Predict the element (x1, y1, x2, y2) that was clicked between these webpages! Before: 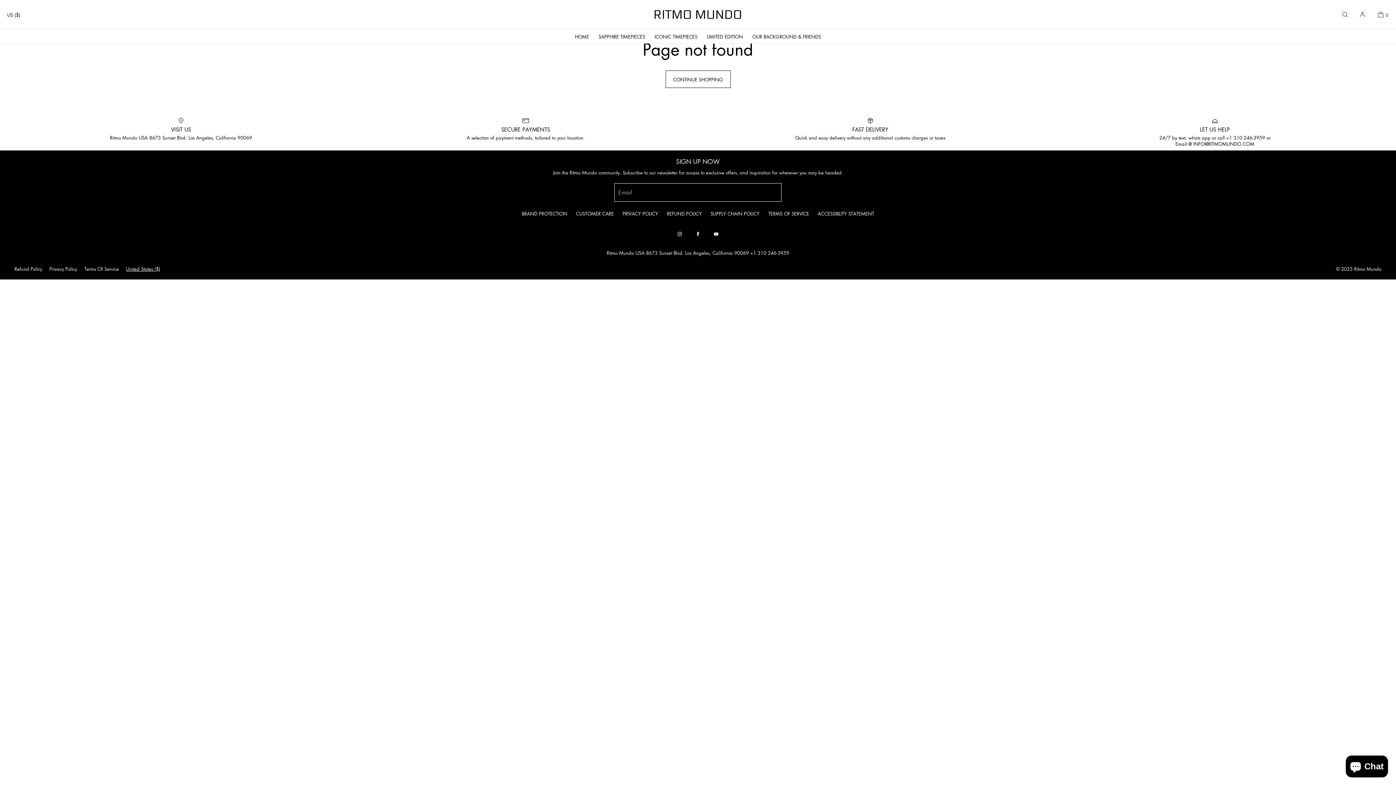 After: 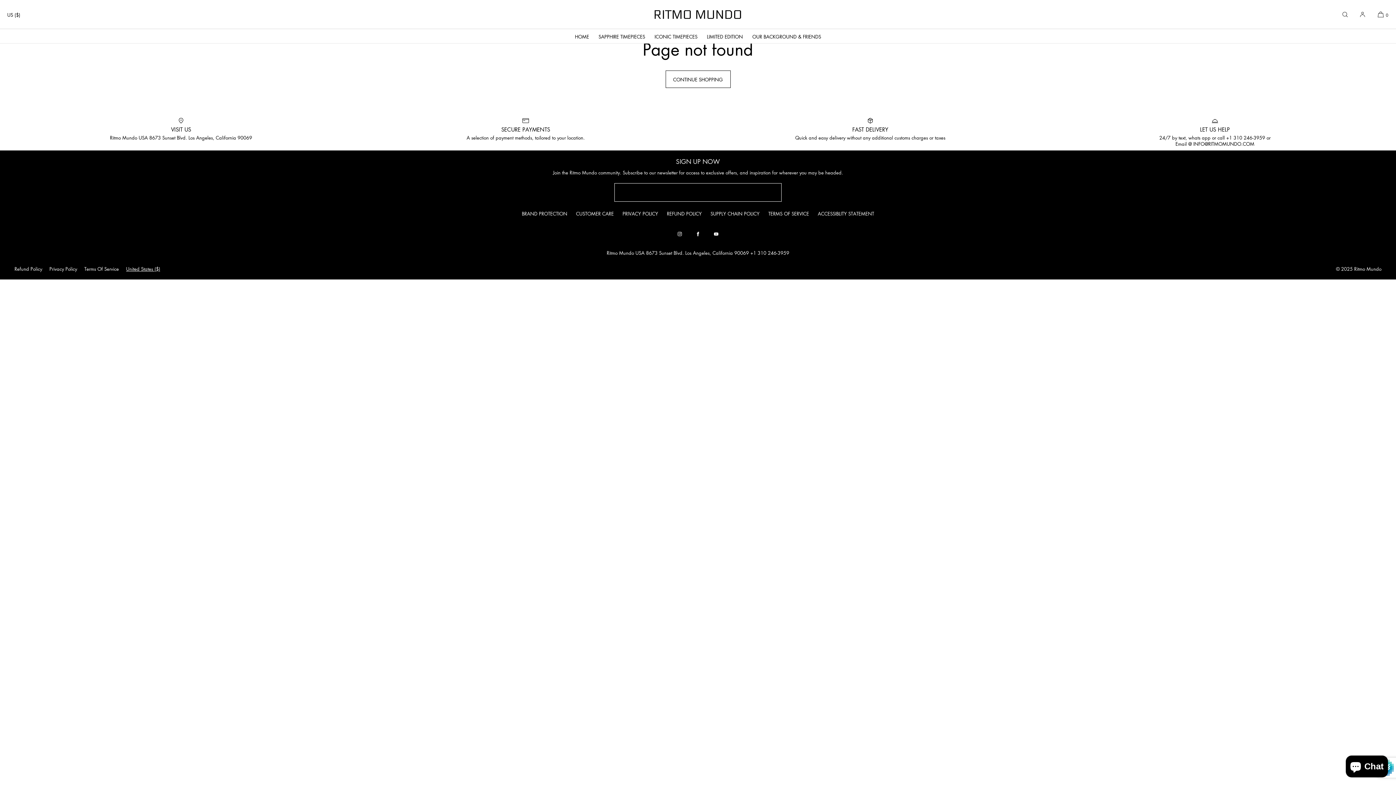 Action: label: Subscribe bbox: (763, 183, 781, 201)